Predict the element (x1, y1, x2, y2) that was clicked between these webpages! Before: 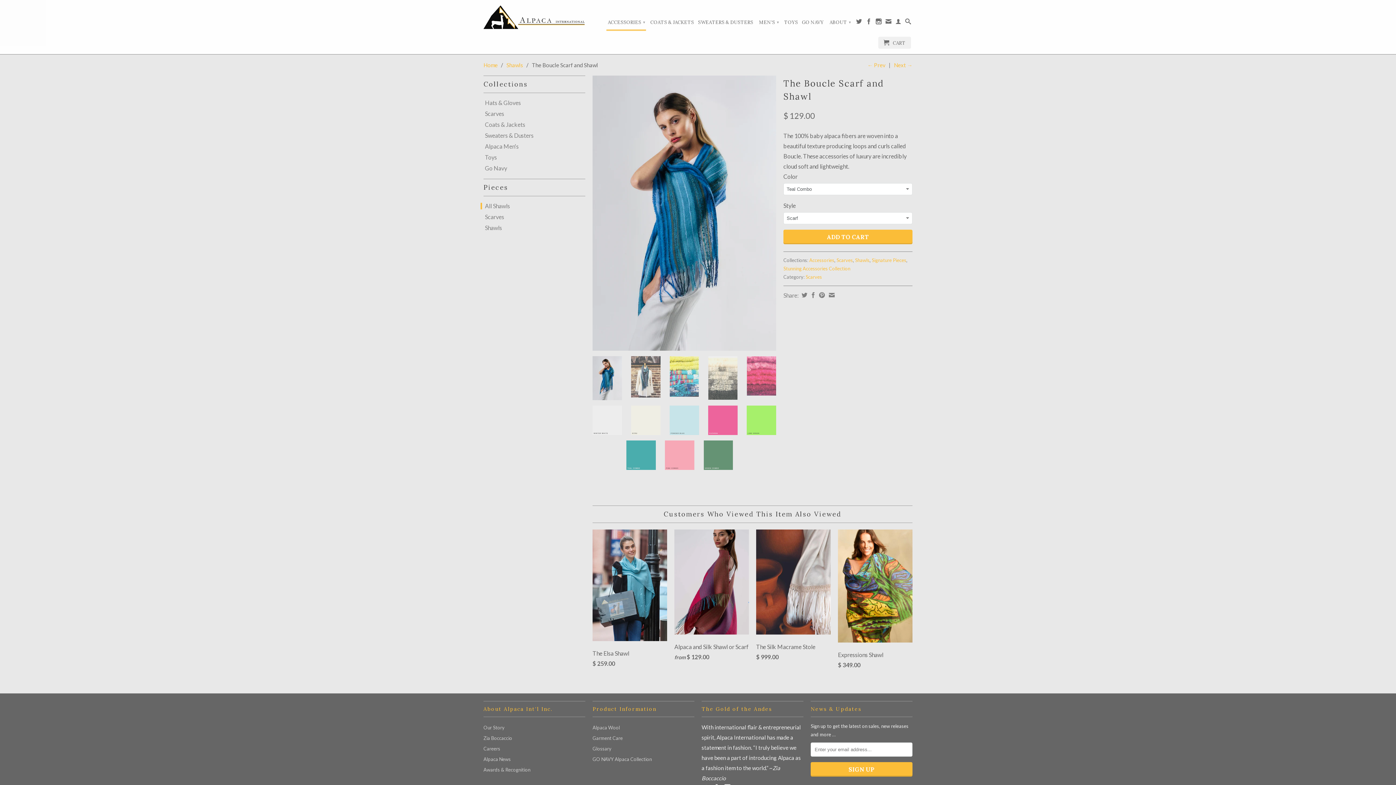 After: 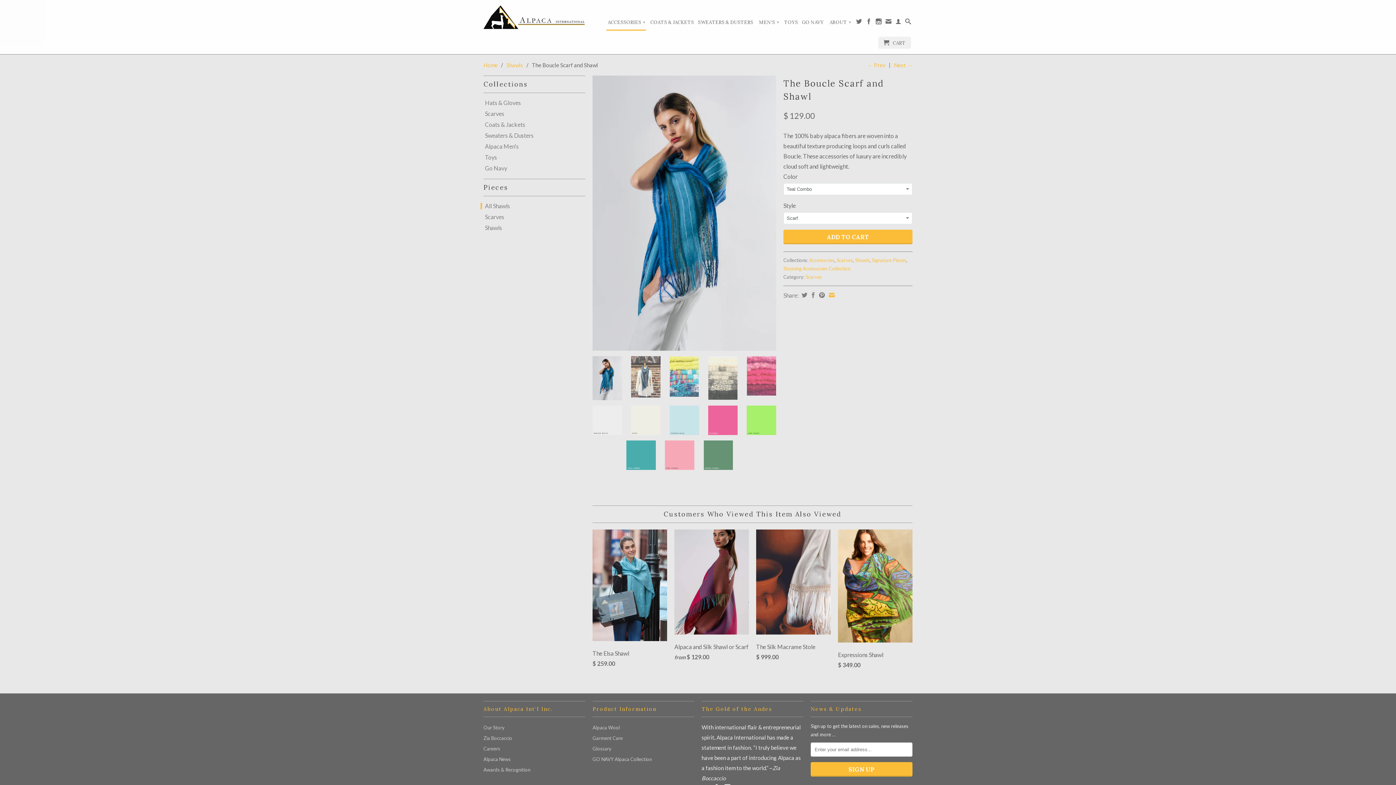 Action: bbox: (827, 292, 834, 298)